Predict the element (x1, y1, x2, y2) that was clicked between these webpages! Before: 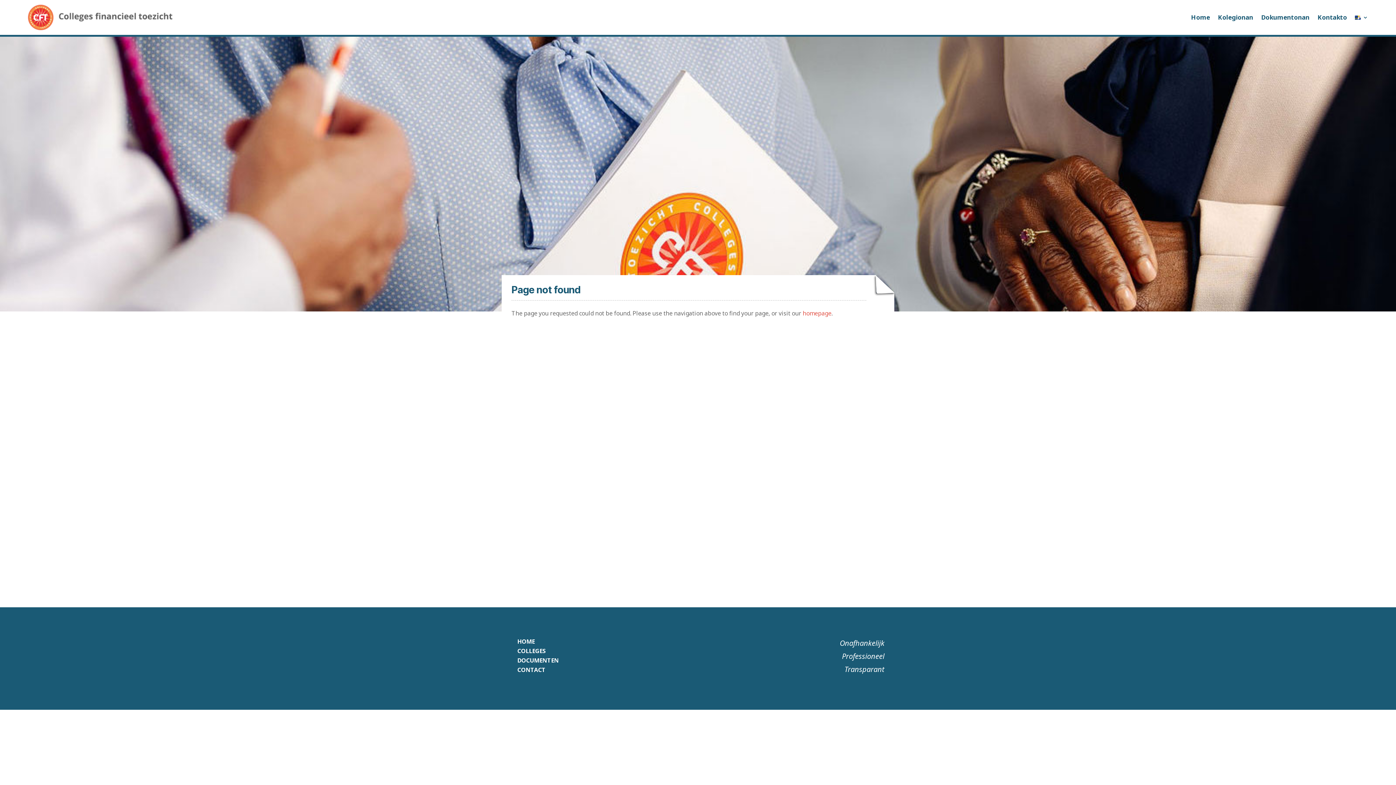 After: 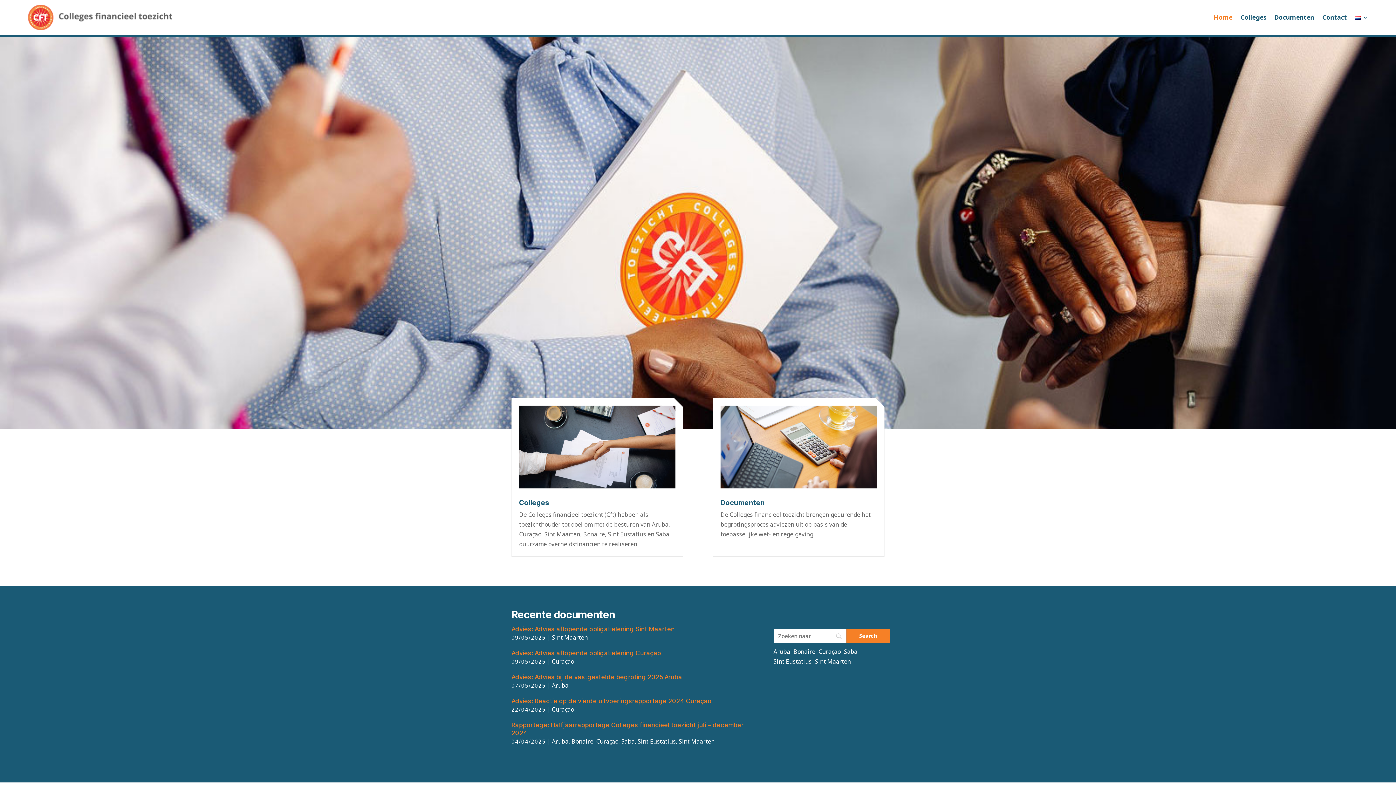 Action: bbox: (802, 309, 831, 317) label: homepage